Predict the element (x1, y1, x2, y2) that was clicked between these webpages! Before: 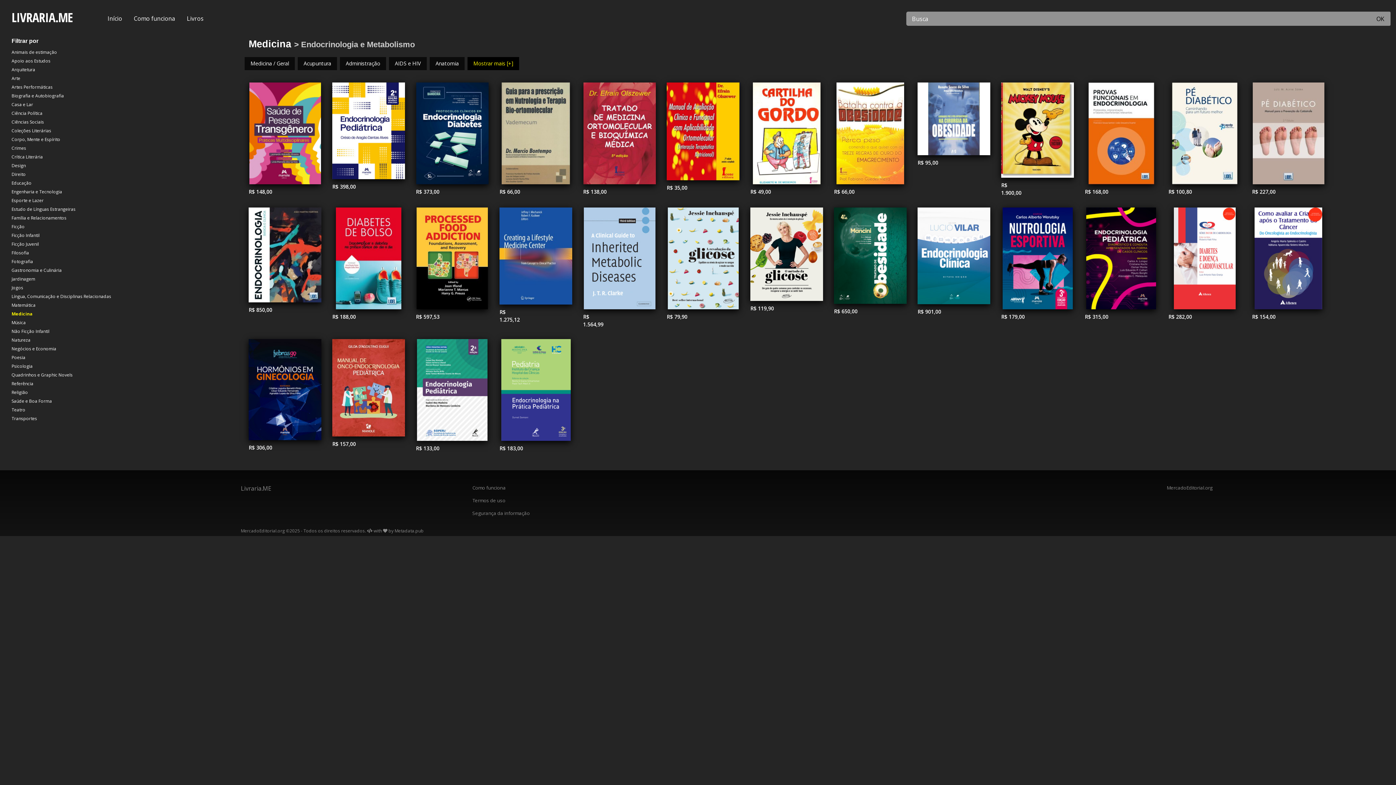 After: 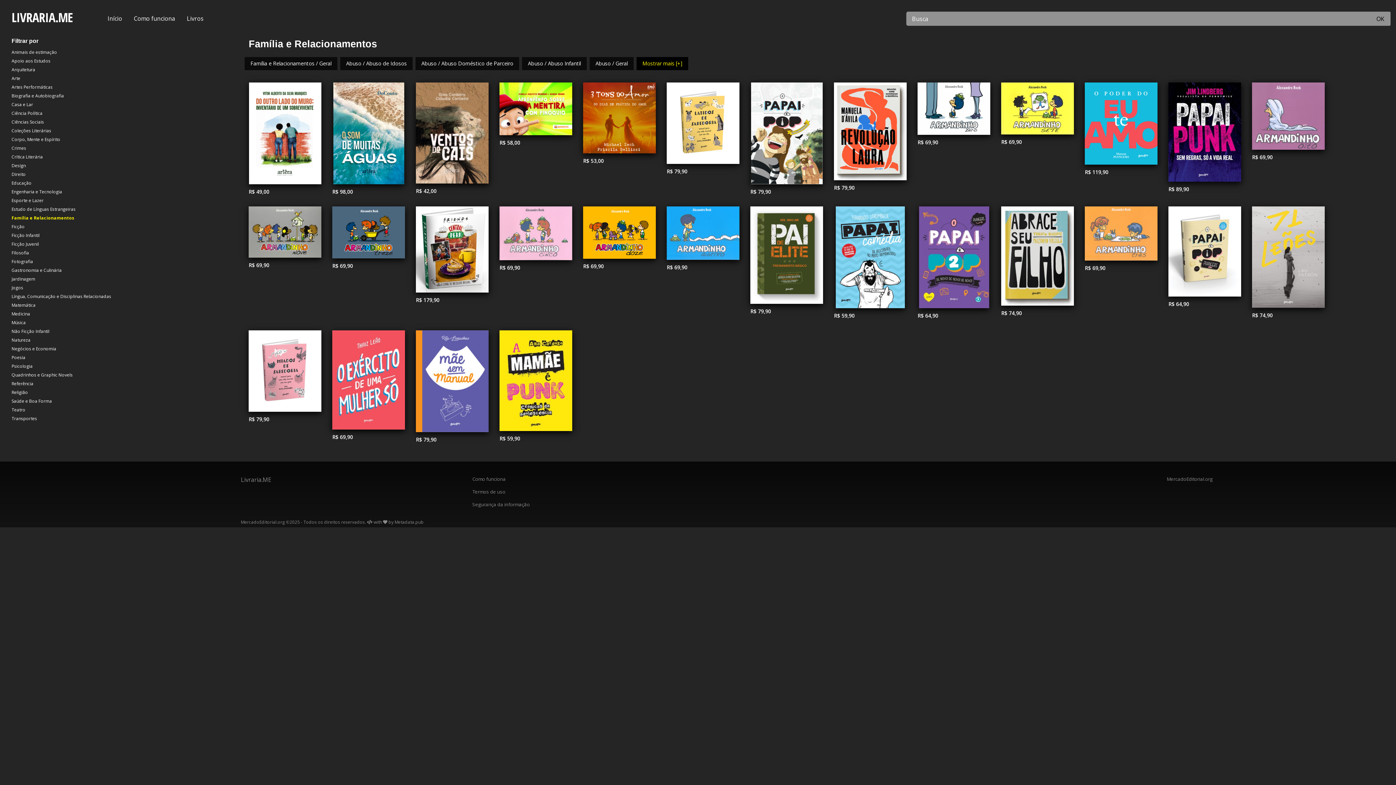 Action: label: Família e Relacionamentos bbox: (11, 213, 241, 222)